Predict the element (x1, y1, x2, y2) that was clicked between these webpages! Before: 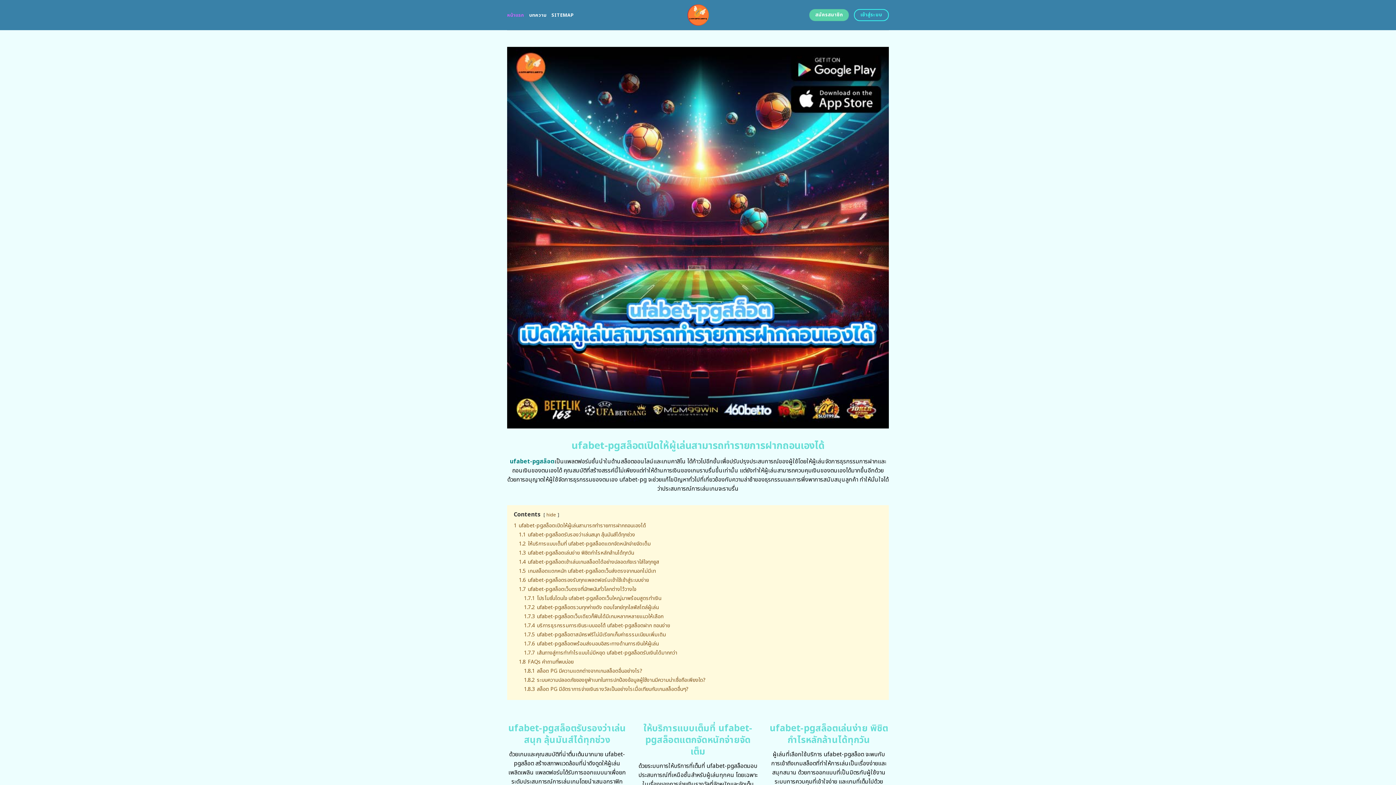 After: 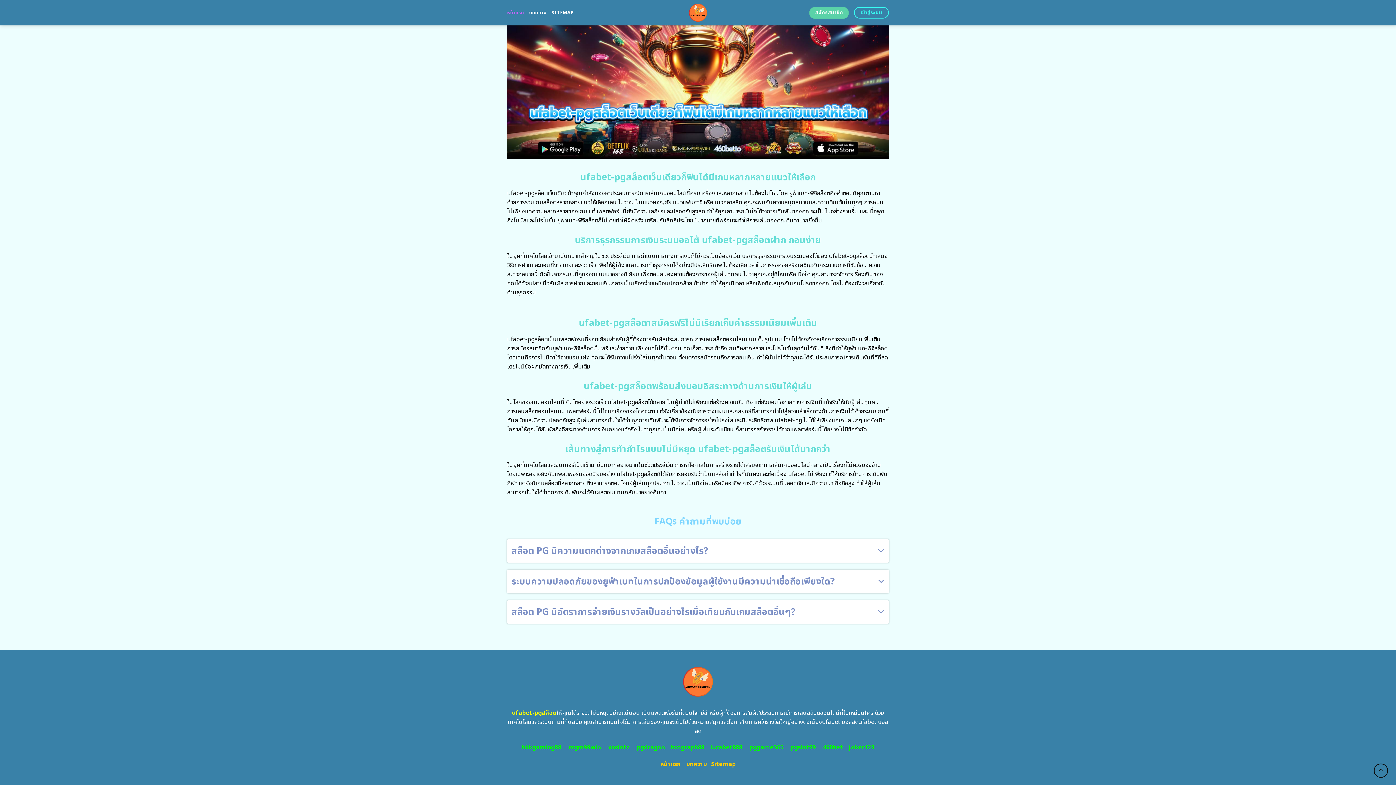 Action: bbox: (524, 667, 642, 675) label: 1.8.1 สล็อต PG มีความแตกต่างจากเกมสล็อตอื่นอย่างไร?